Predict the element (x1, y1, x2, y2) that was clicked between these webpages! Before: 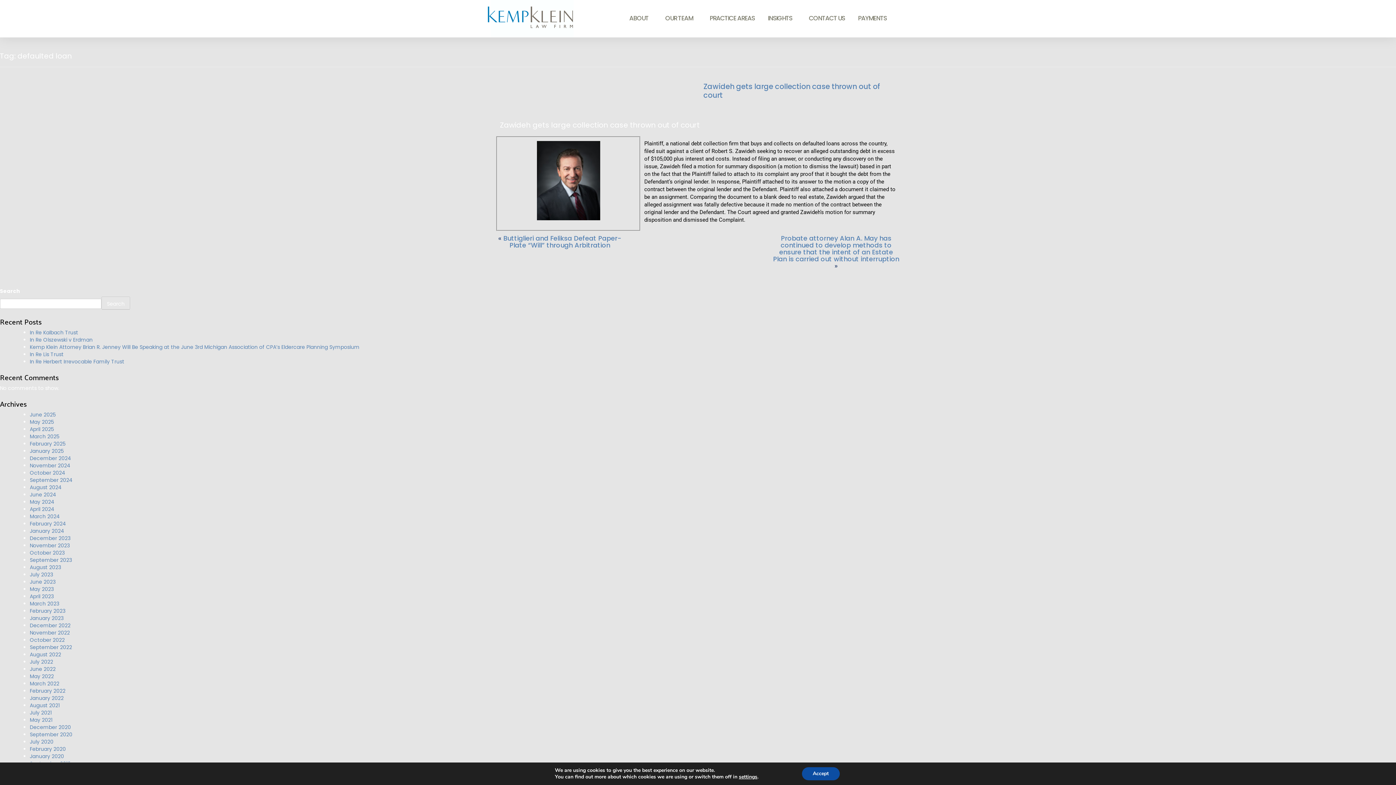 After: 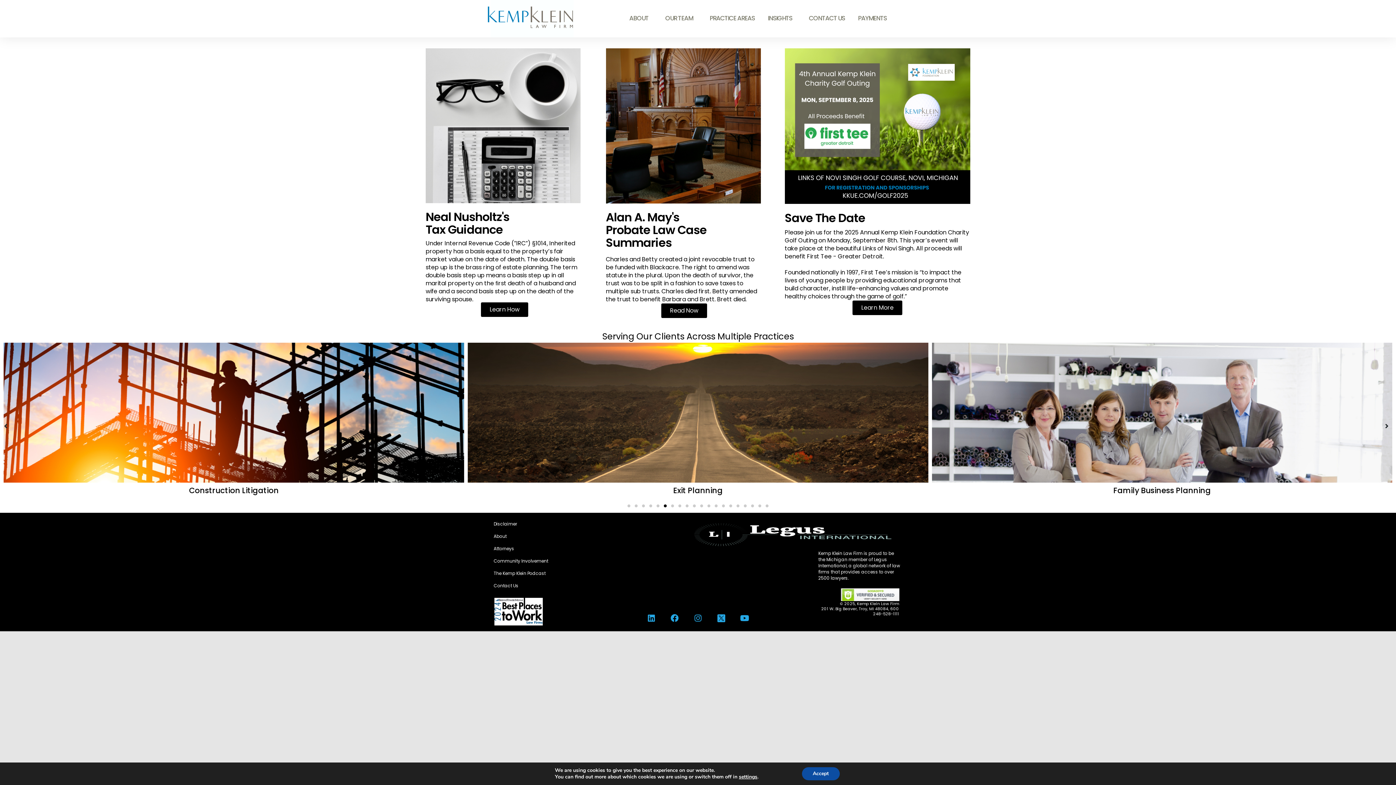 Action: bbox: (29, 716, 52, 724) label: May 2021